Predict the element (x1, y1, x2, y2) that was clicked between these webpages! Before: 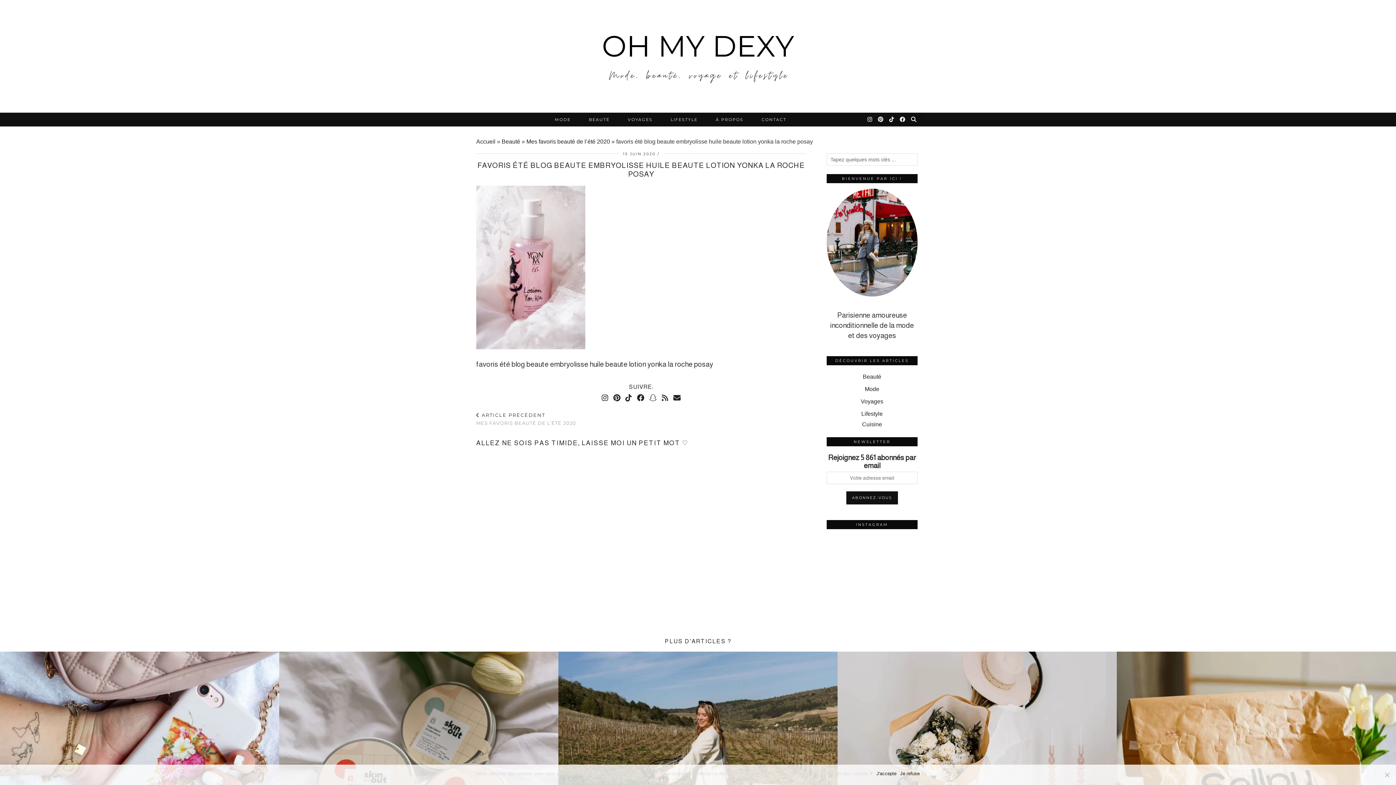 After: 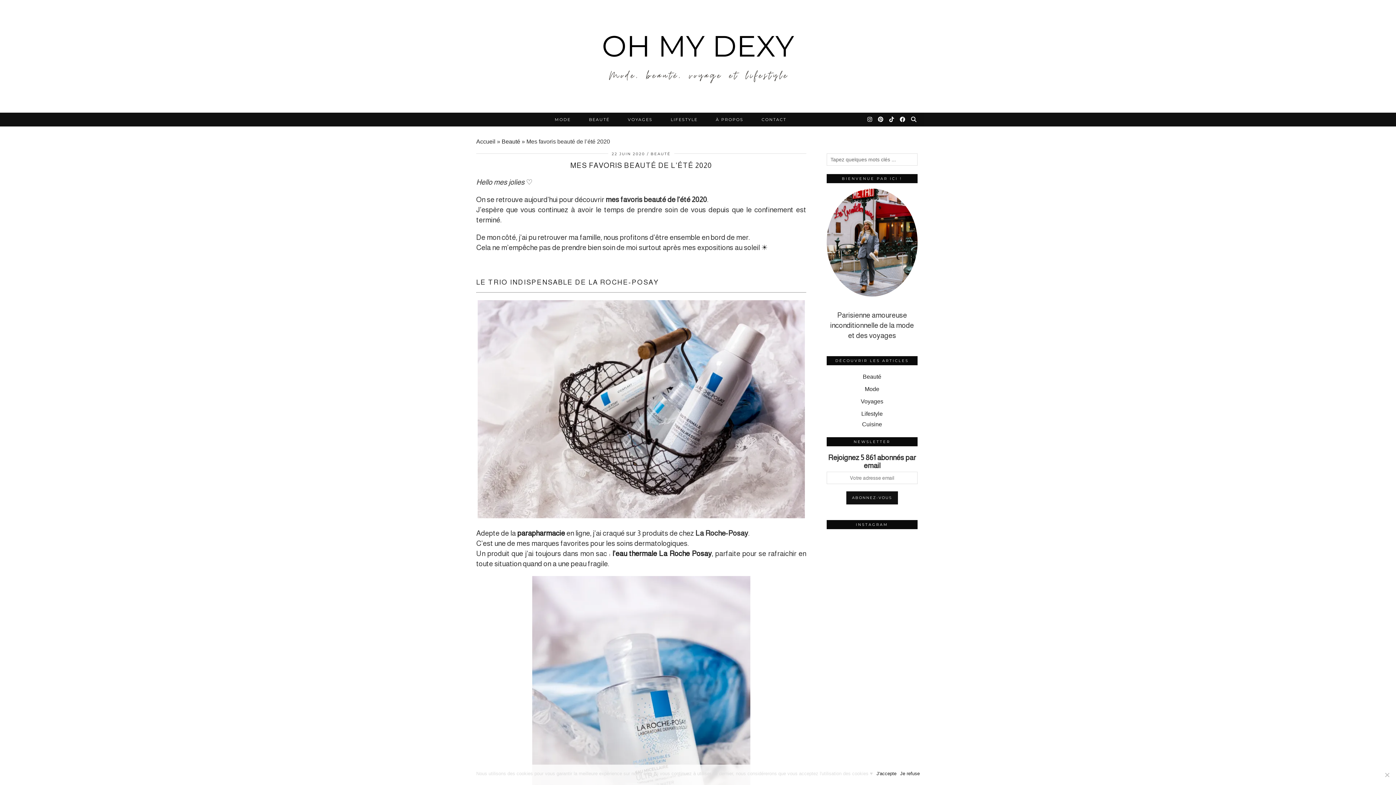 Action: label:  ARTICLE PRÉCÉDENT
MES FAVORIS BEAUTÉ DE L’ÉTÉ 2020 bbox: (476, 407, 576, 432)